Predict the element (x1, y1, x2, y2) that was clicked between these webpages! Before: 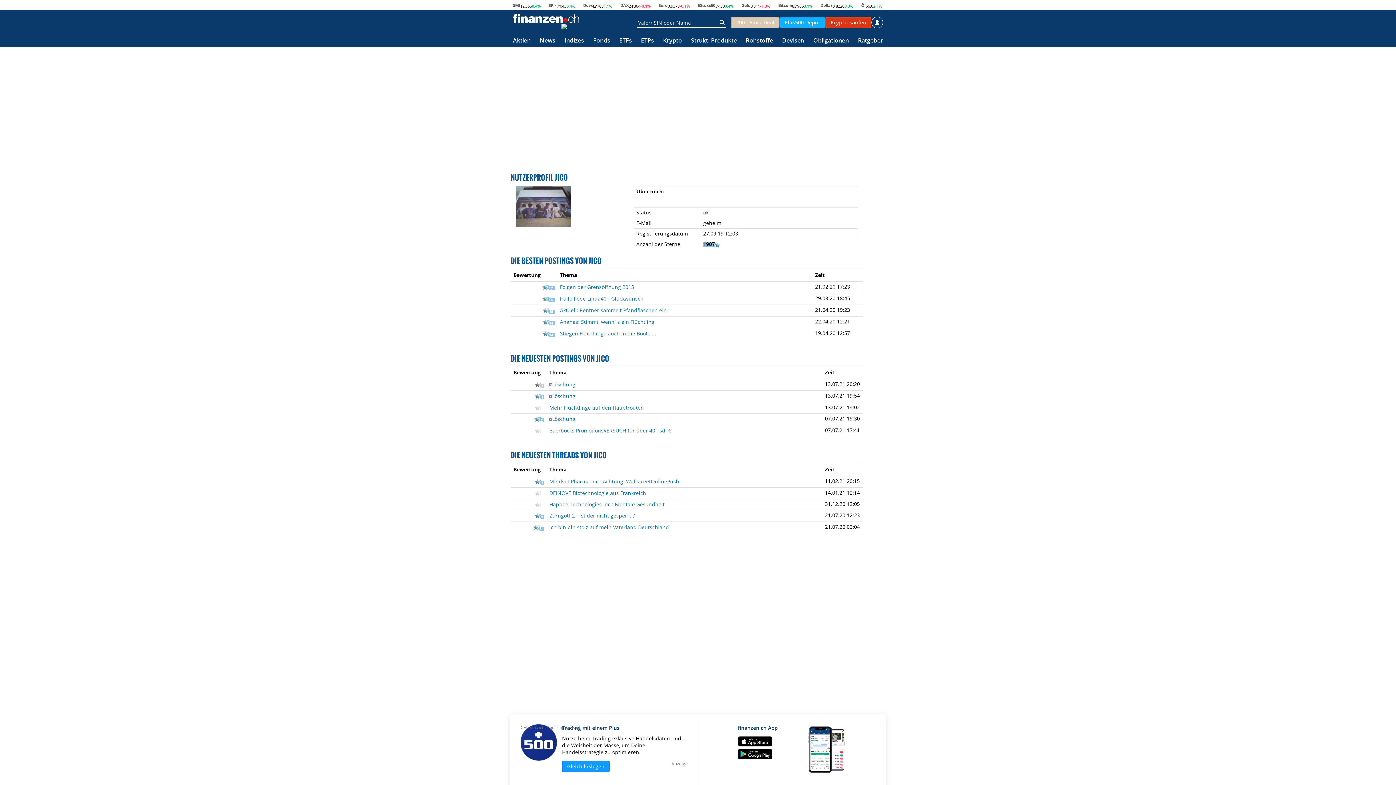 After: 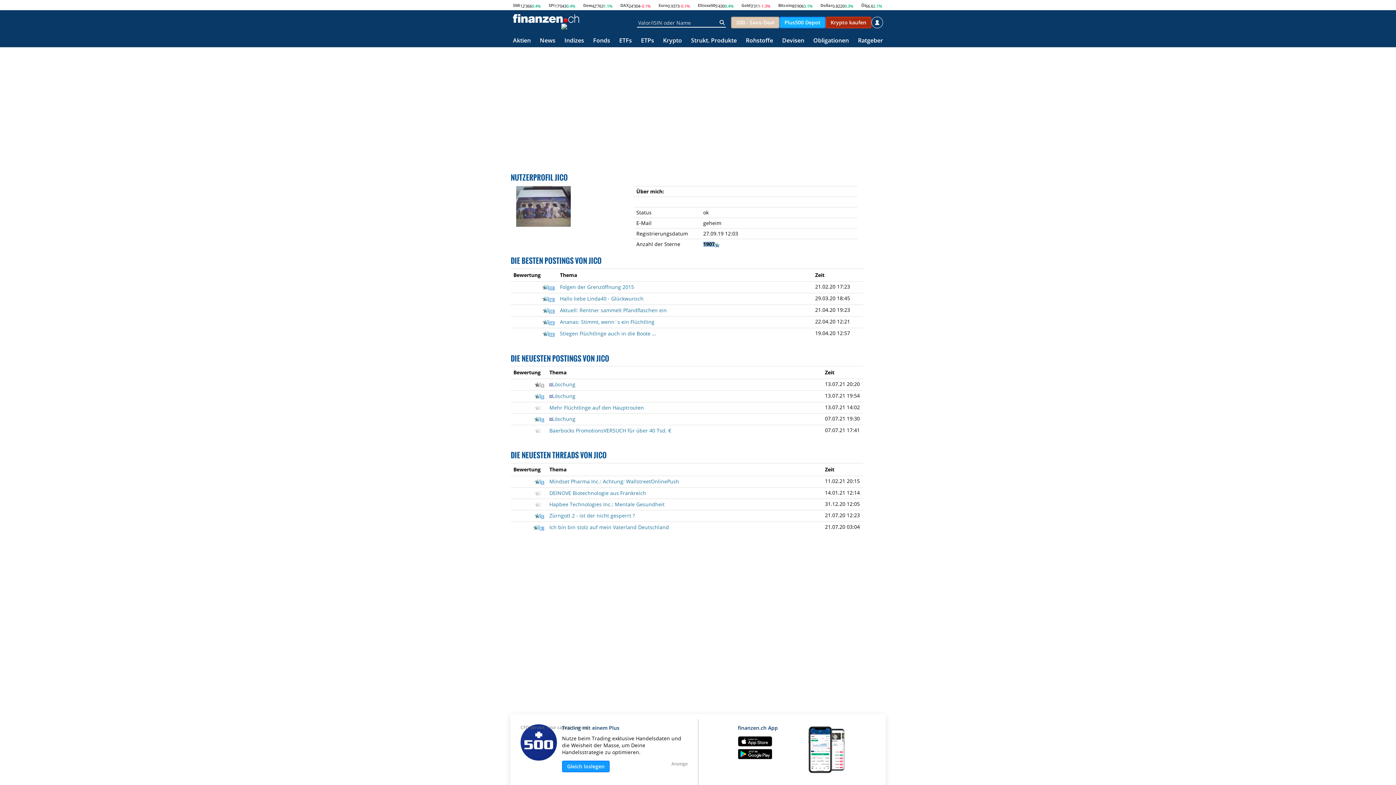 Action: label: Krypto kaufen bbox: (825, 16, 871, 28)